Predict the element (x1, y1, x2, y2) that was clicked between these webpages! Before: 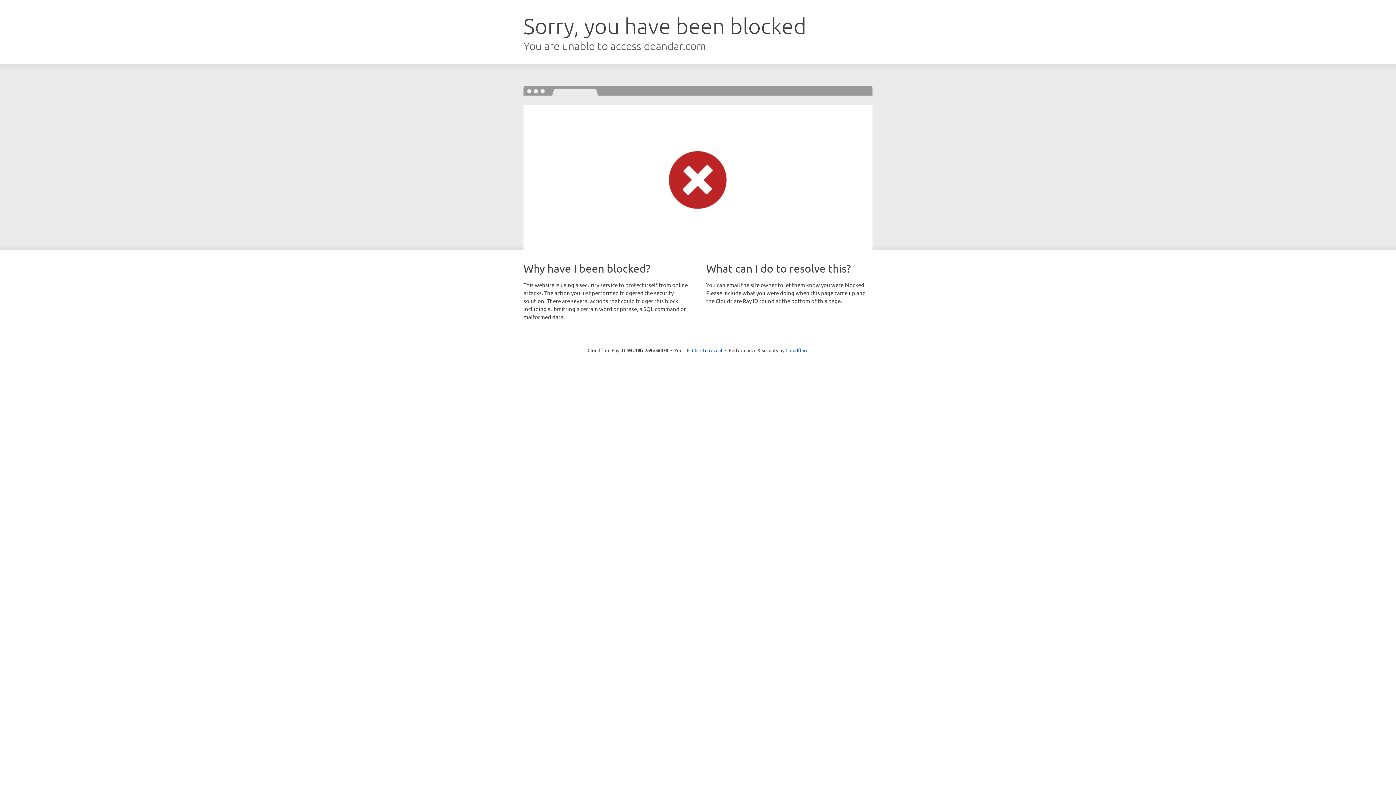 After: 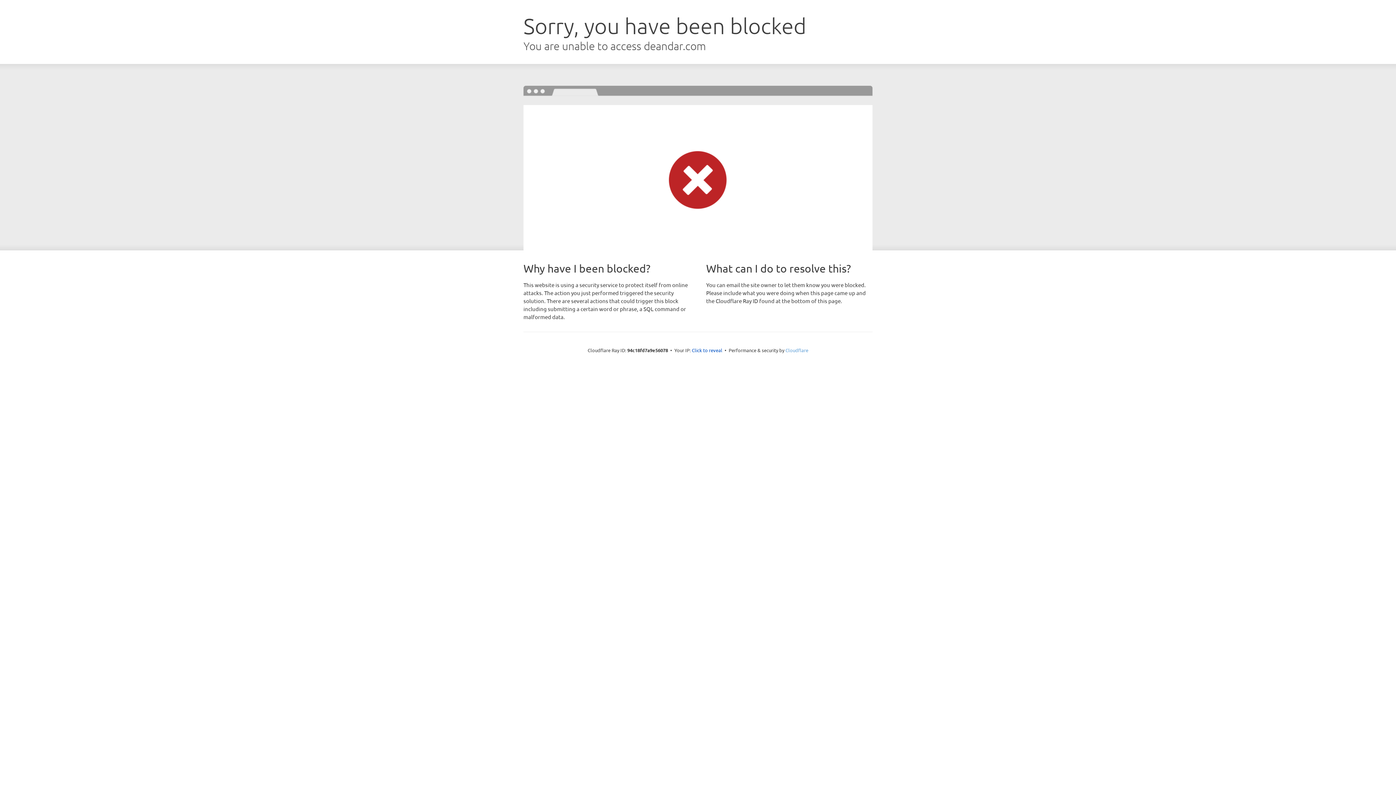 Action: bbox: (785, 347, 808, 353) label: Cloudflare